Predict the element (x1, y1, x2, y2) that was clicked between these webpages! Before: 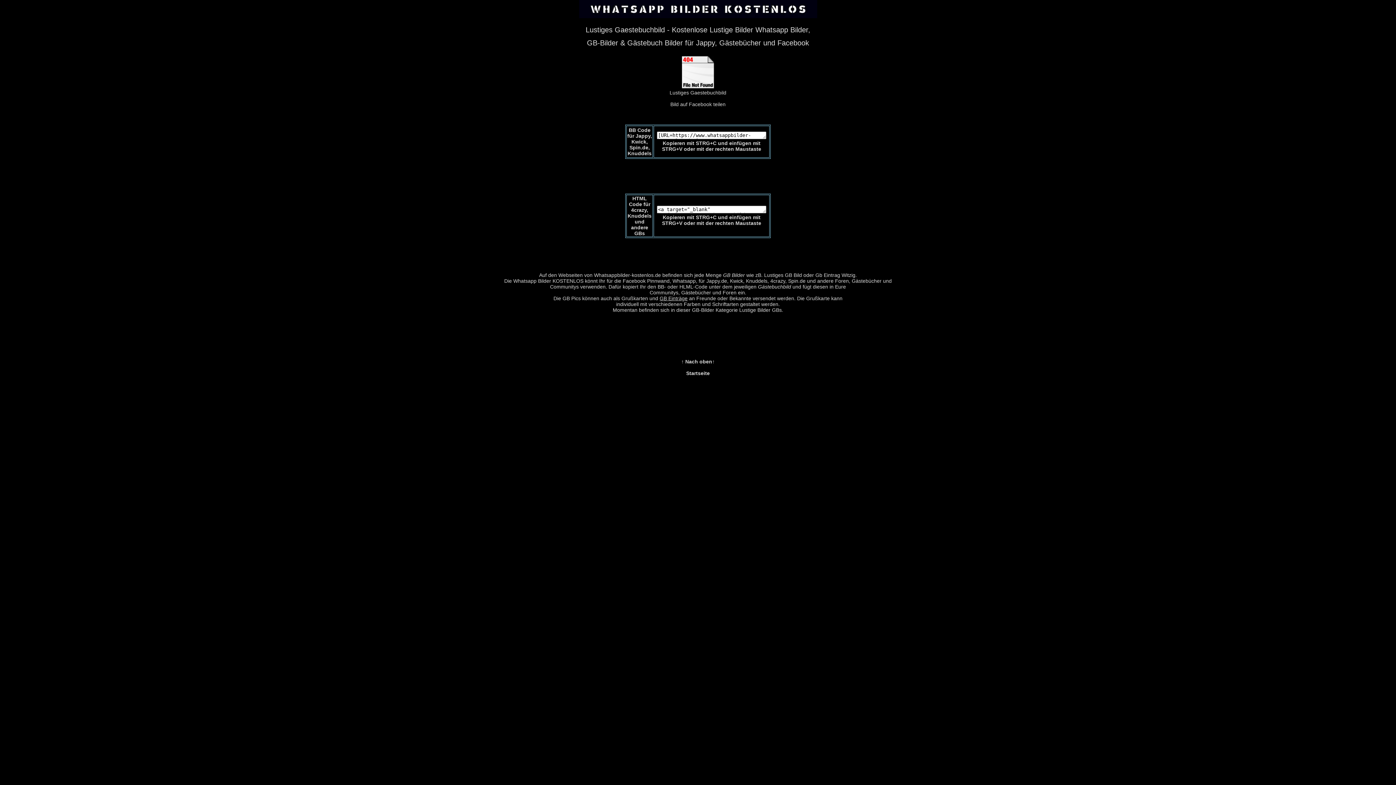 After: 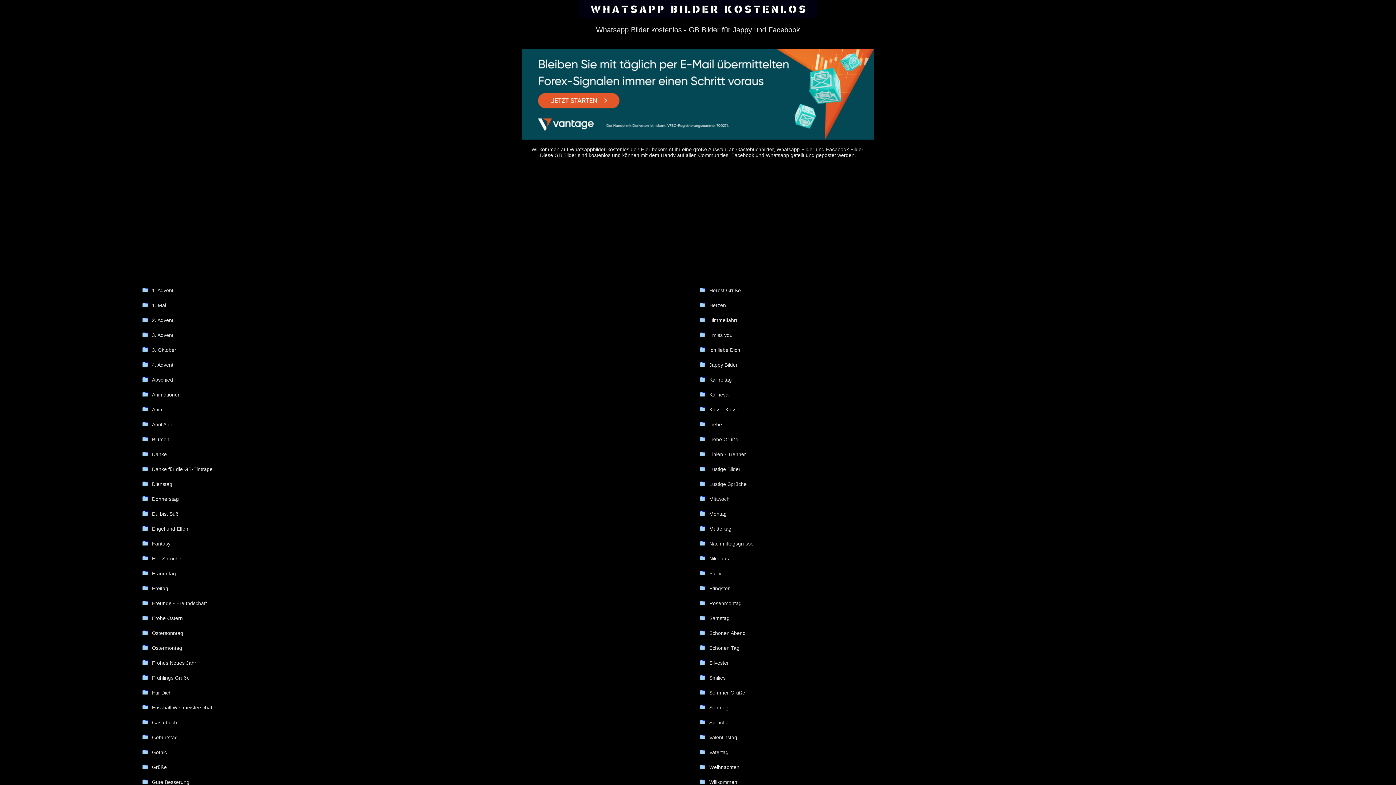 Action: bbox: (579, 13, 817, 19)